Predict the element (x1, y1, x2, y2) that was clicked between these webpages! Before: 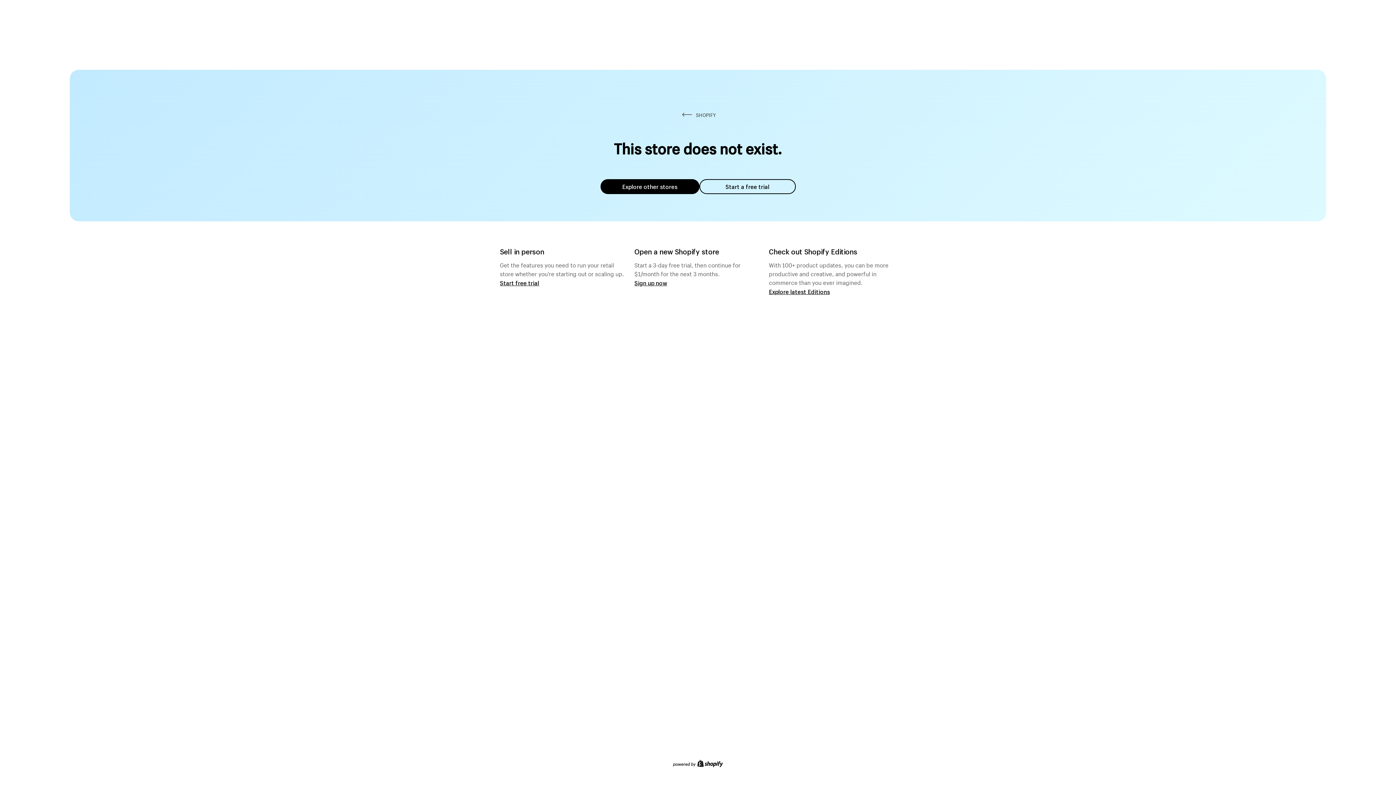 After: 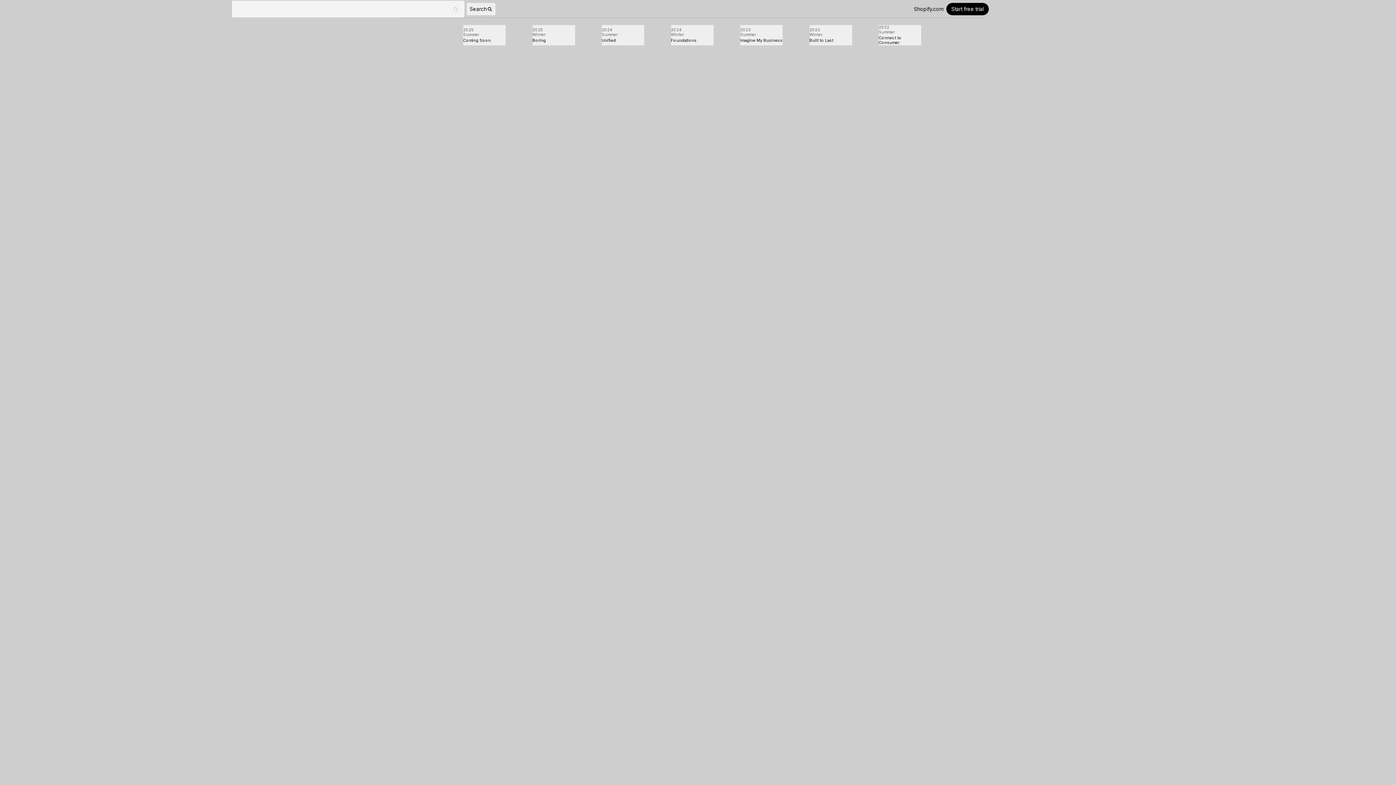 Action: label: Explore latest Editions bbox: (769, 287, 830, 295)